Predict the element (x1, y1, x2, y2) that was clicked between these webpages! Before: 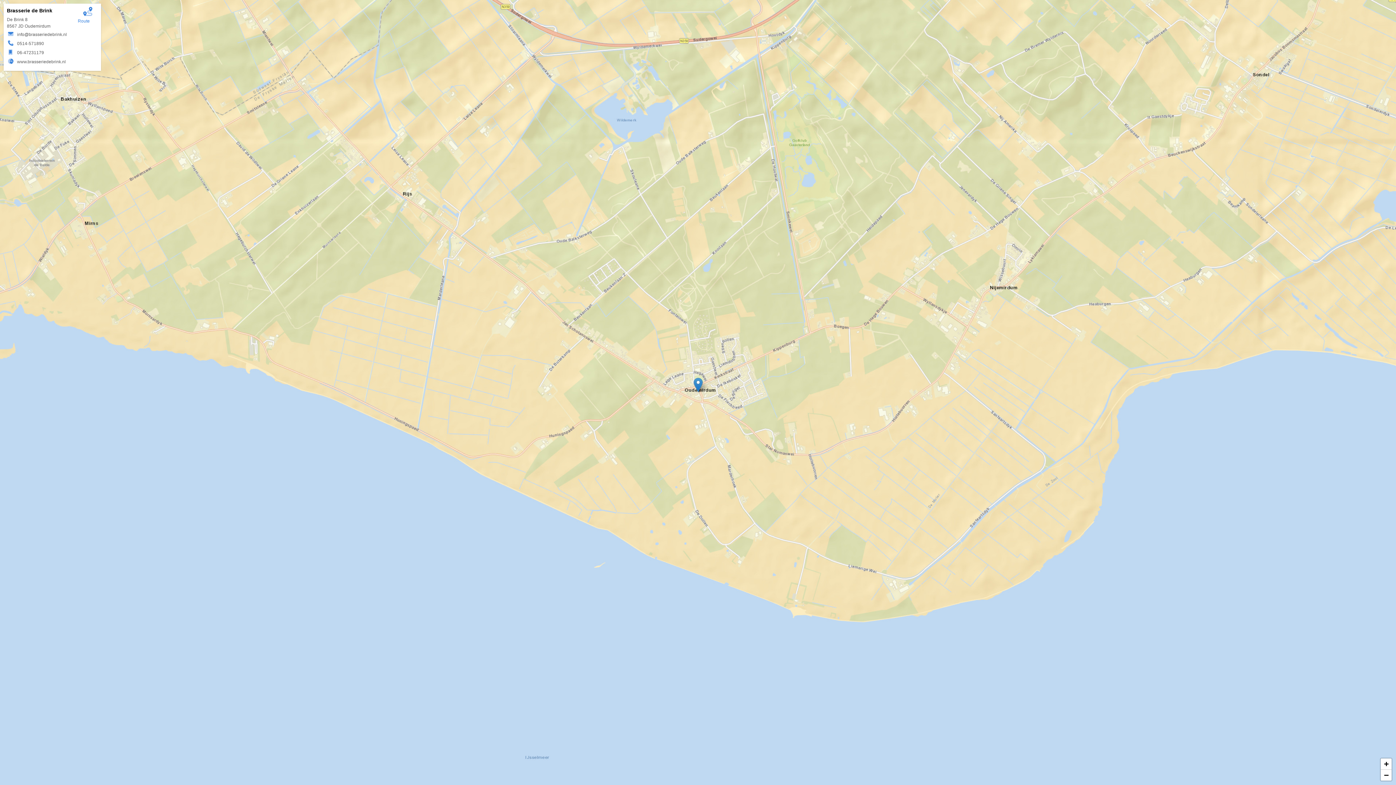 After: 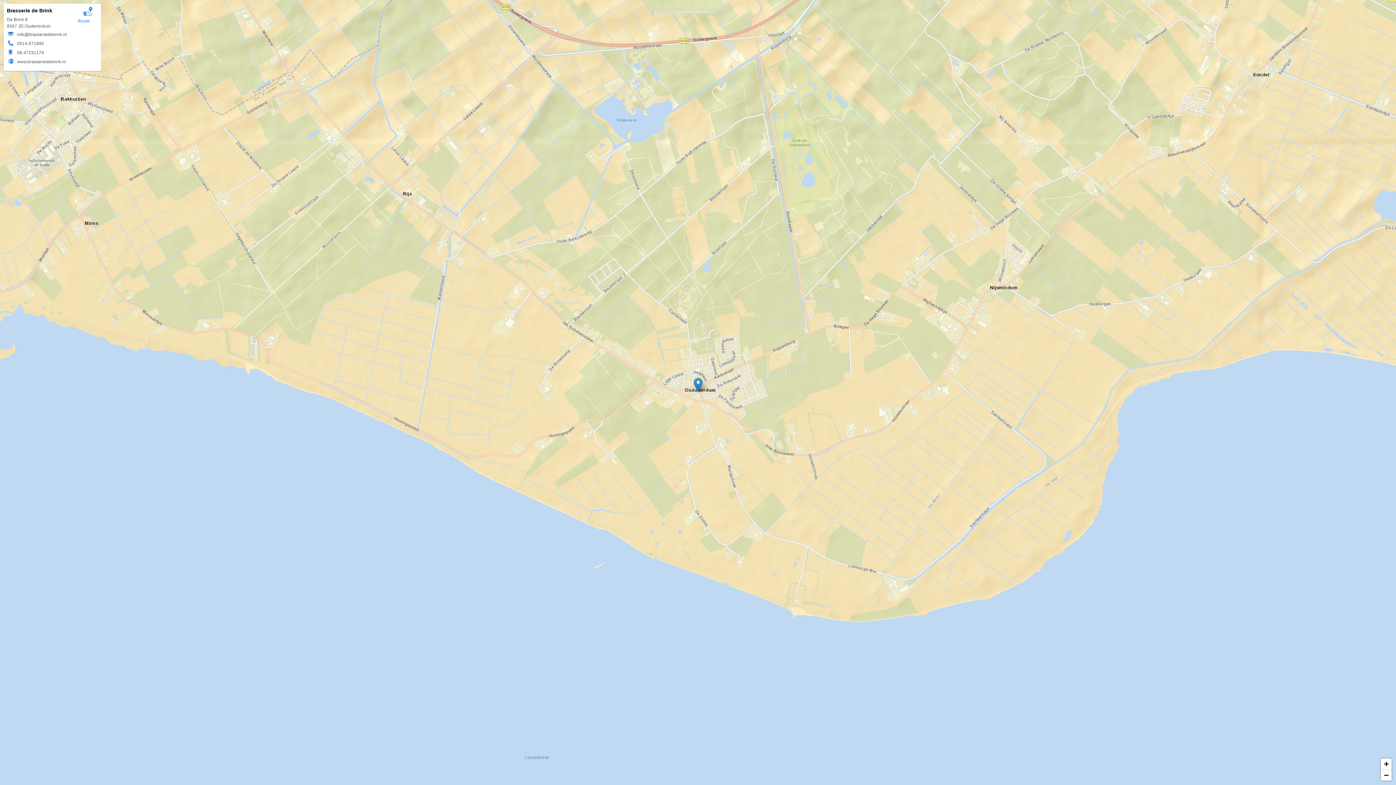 Action: label:  0514-571890 bbox: (6, 40, 66, 47)